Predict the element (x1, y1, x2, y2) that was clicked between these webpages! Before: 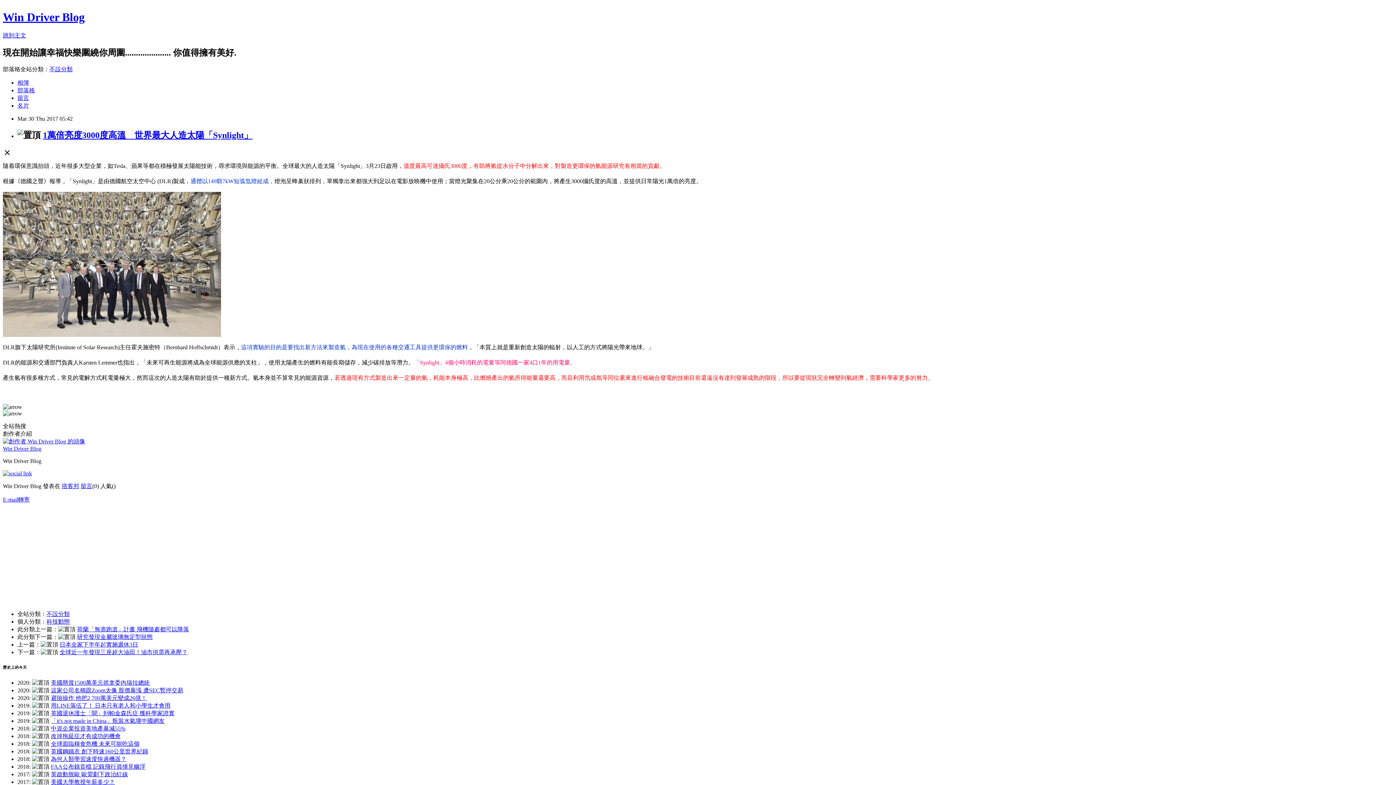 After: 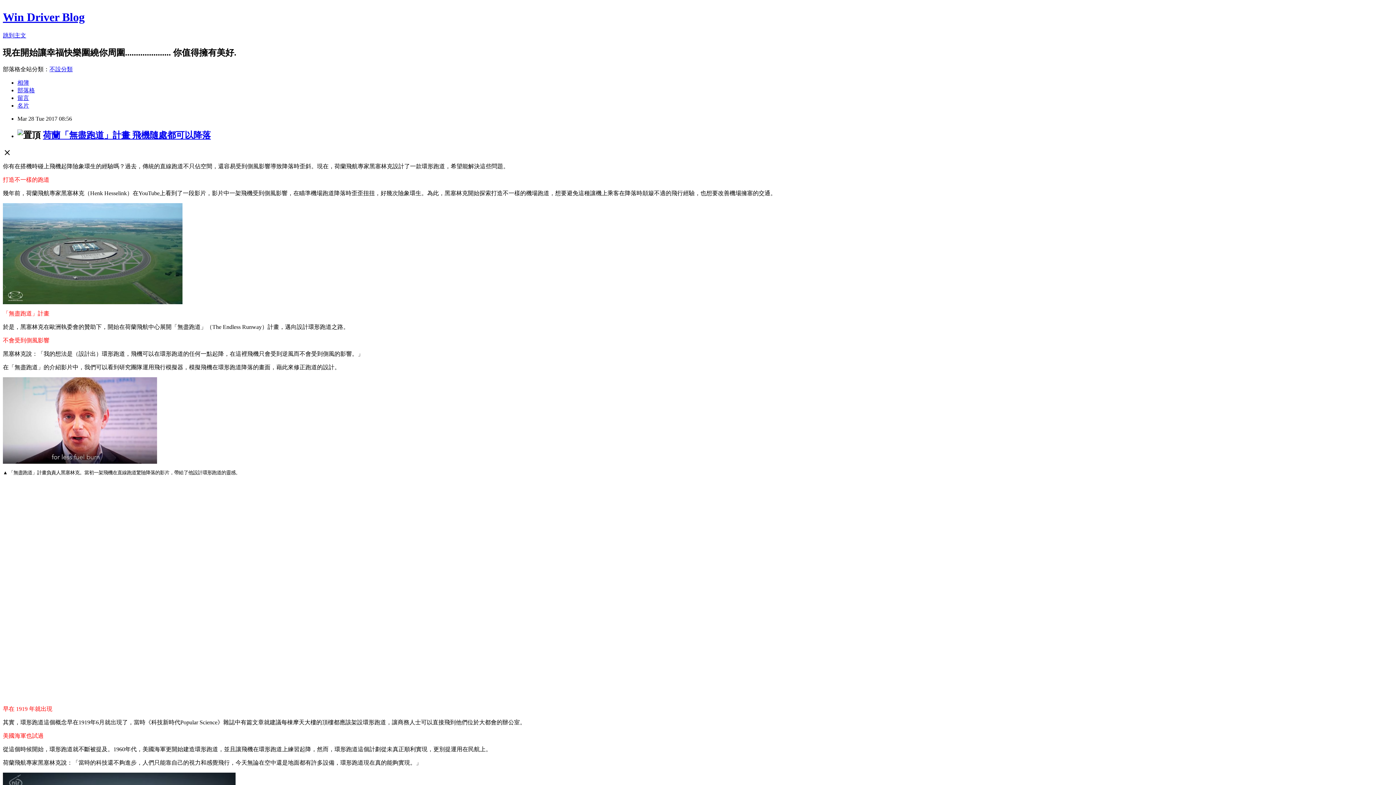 Action: bbox: (77, 626, 189, 632) label: 荷蘭「無盡跑道」計畫 飛機隨處都可以降落